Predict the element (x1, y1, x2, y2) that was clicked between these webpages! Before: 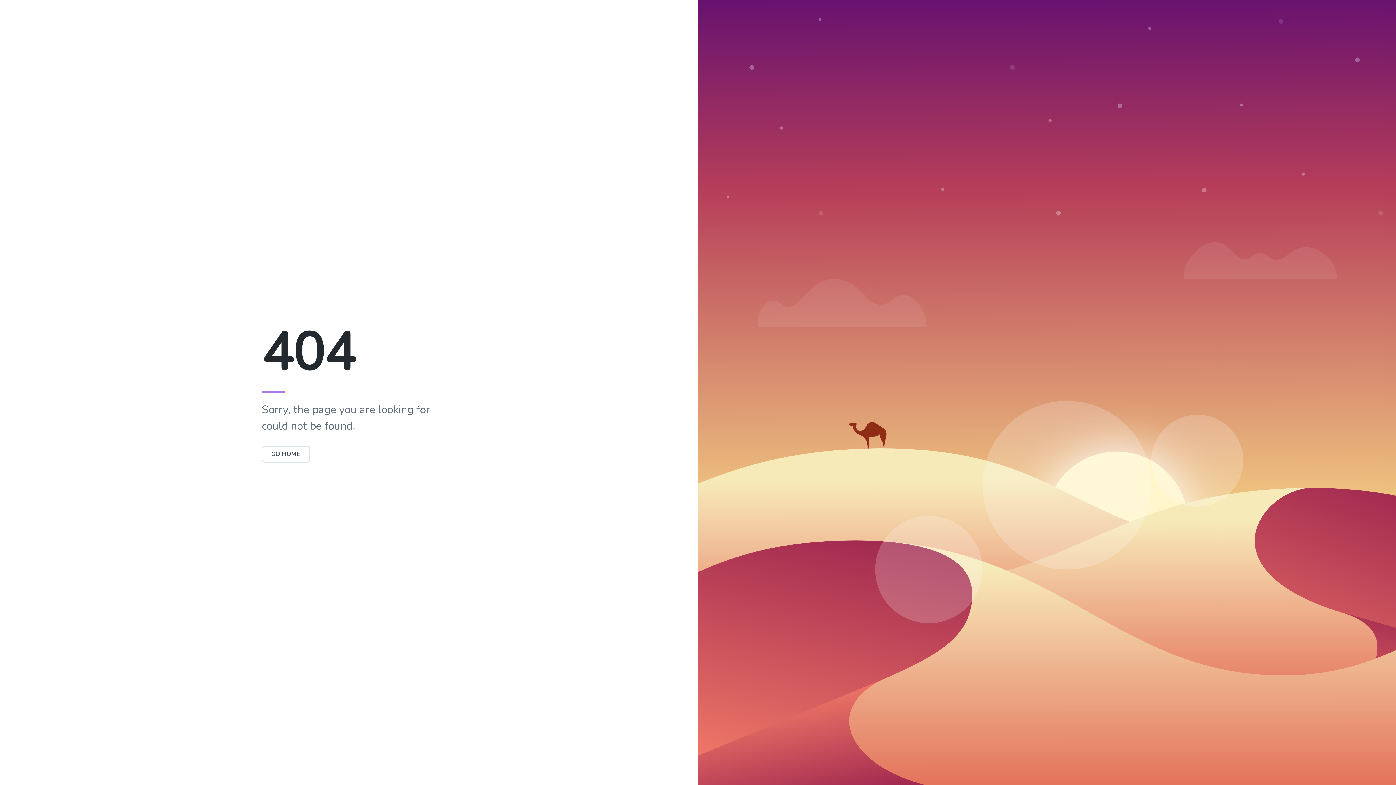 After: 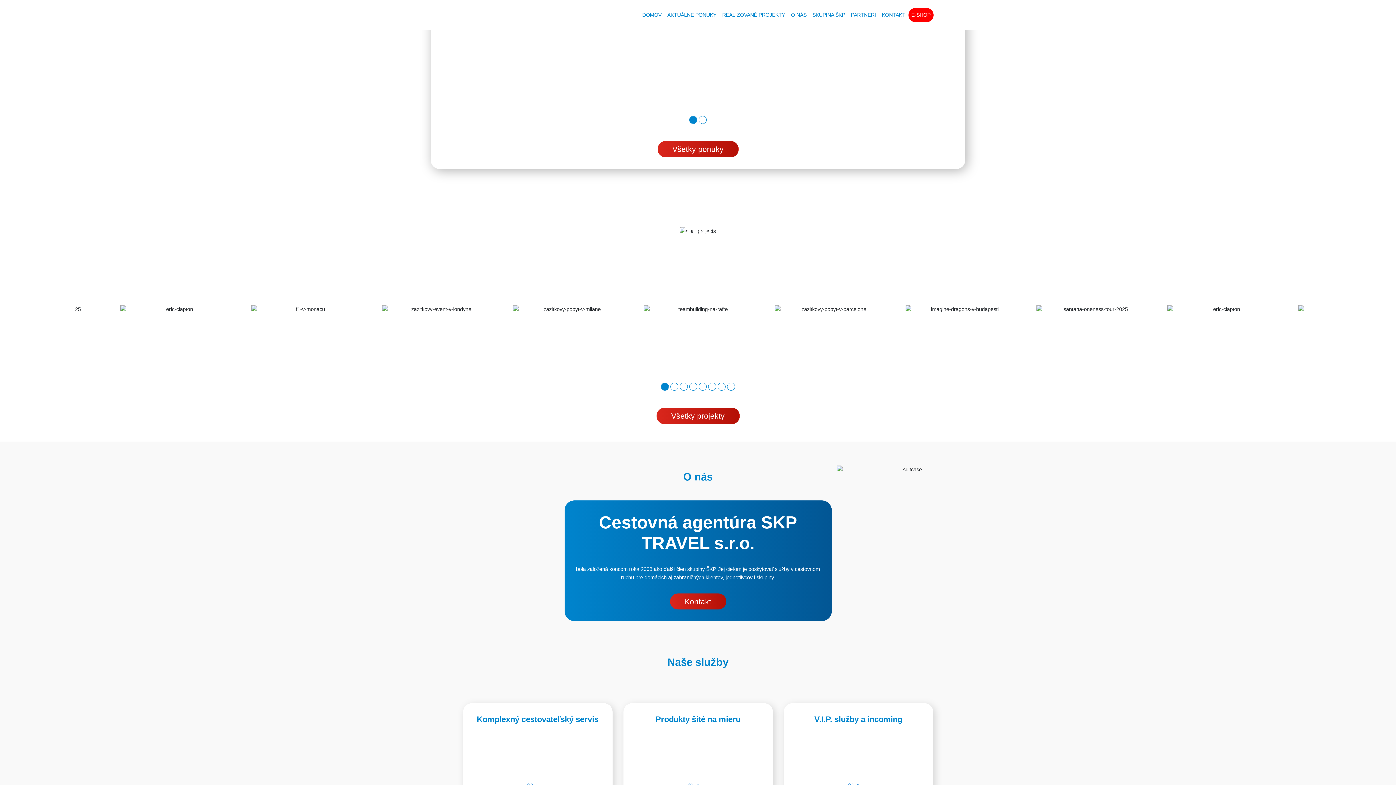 Action: label: GO HOME bbox: (261, 446, 310, 462)